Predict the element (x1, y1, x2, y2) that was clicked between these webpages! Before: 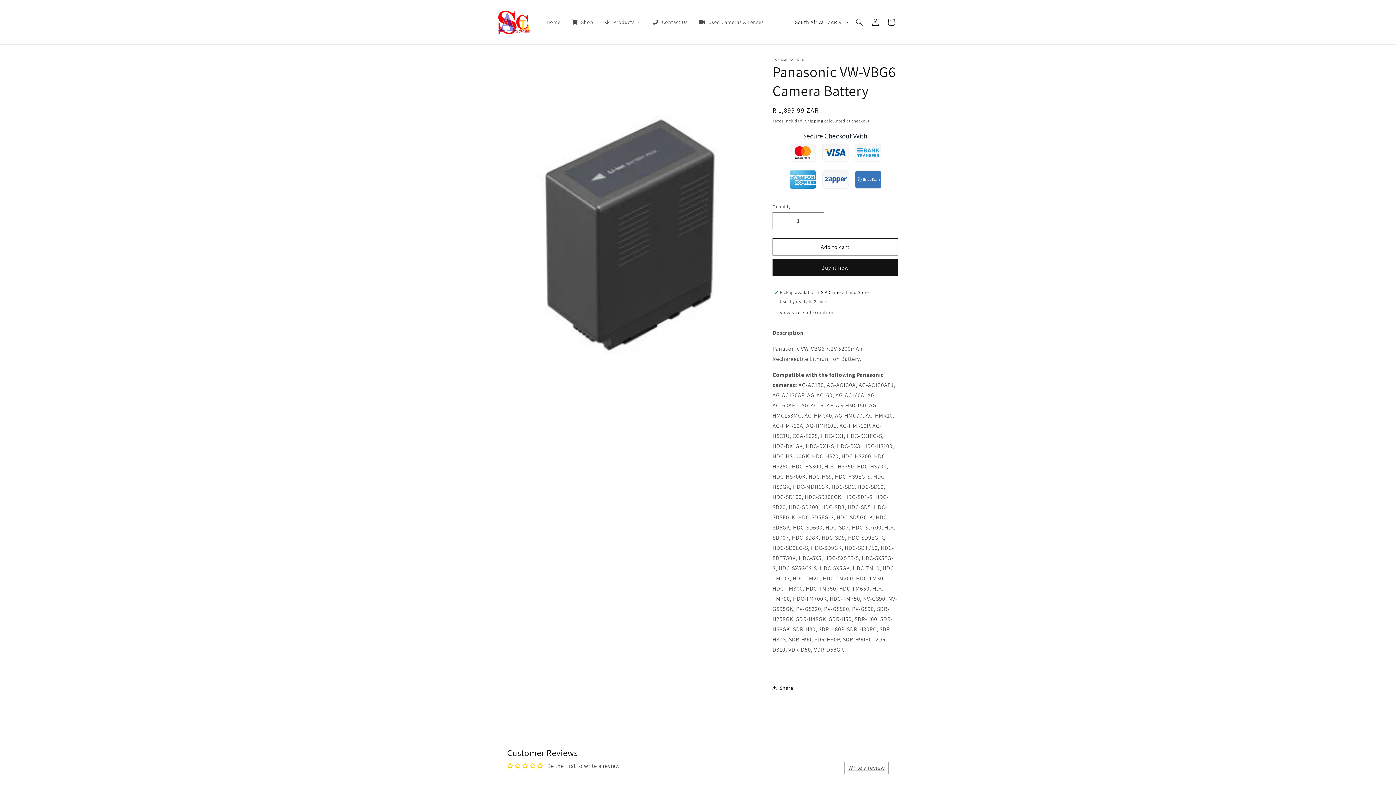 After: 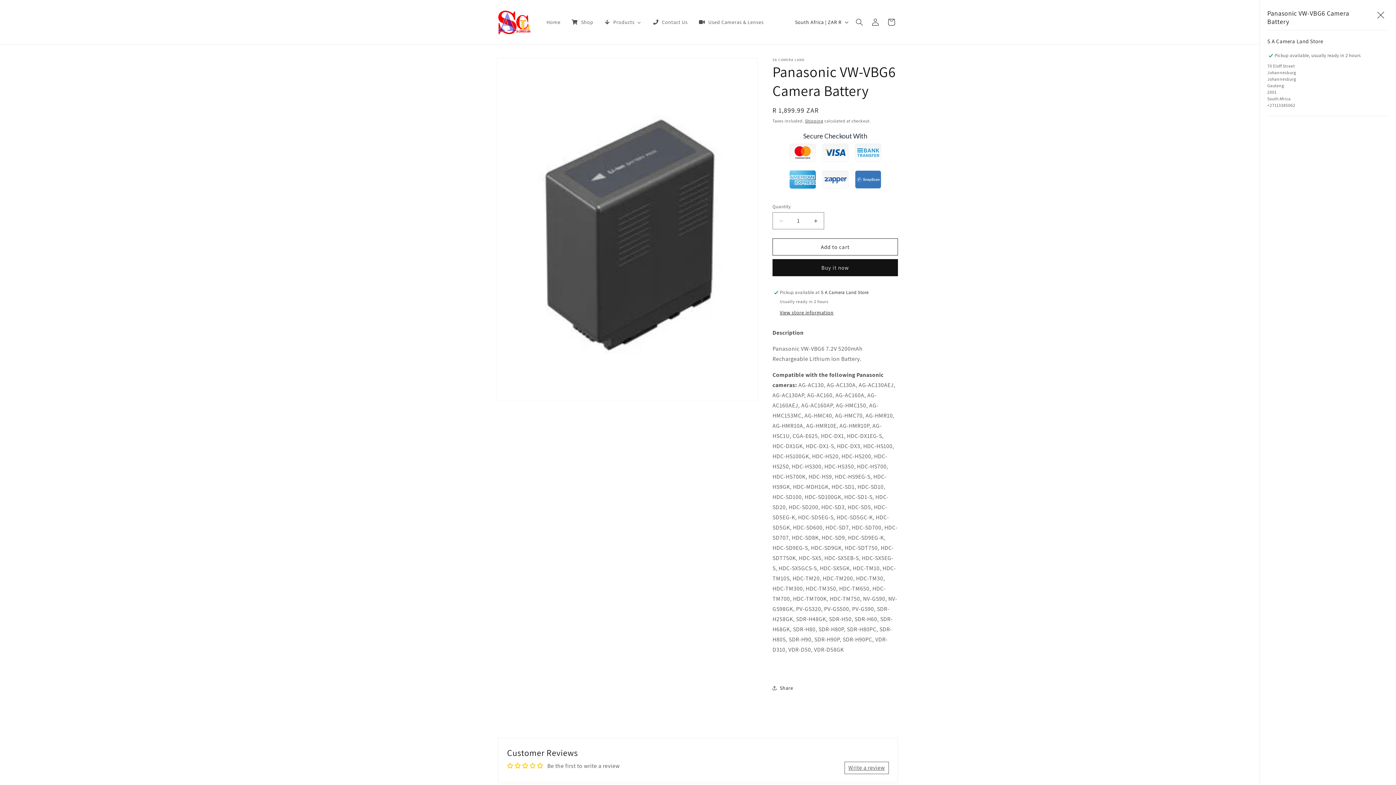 Action: bbox: (780, 309, 833, 316) label: View store information